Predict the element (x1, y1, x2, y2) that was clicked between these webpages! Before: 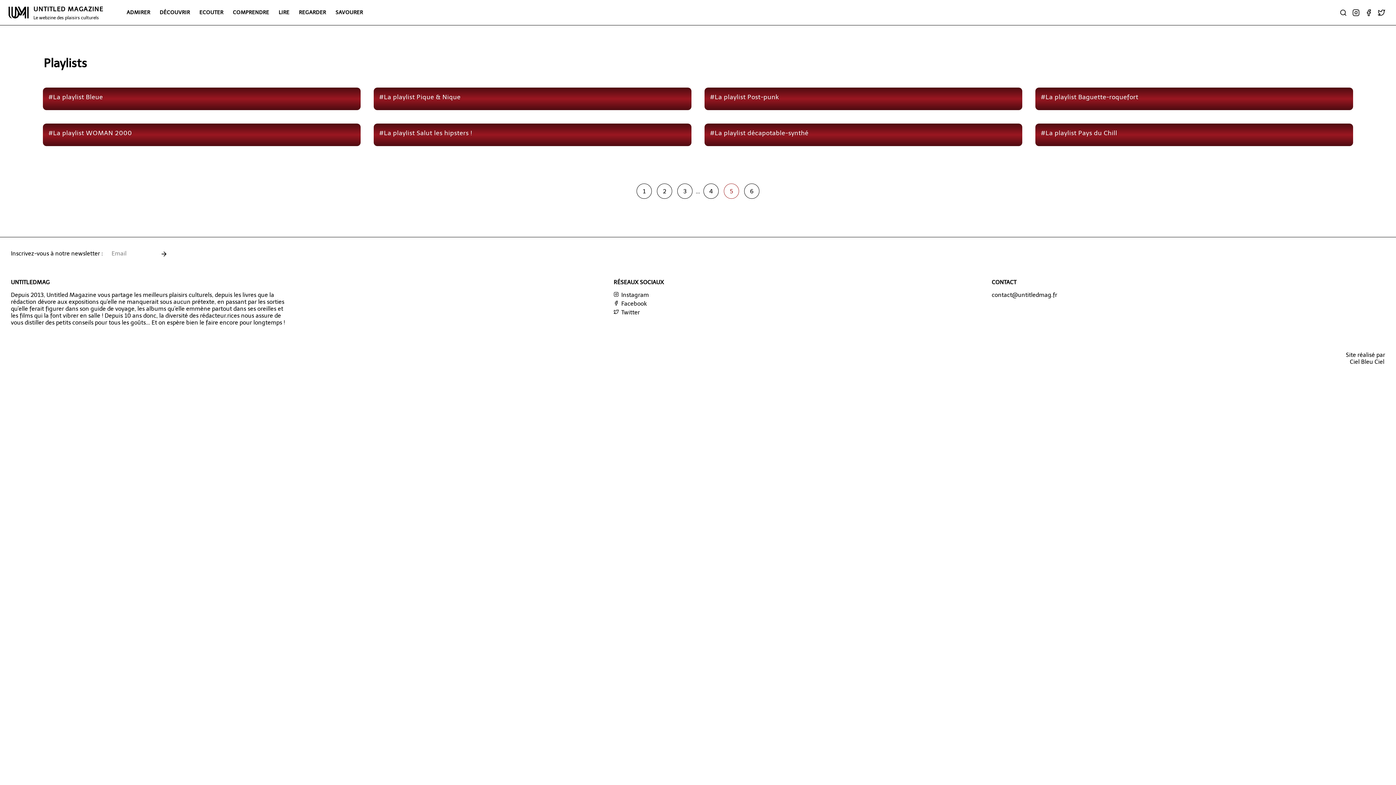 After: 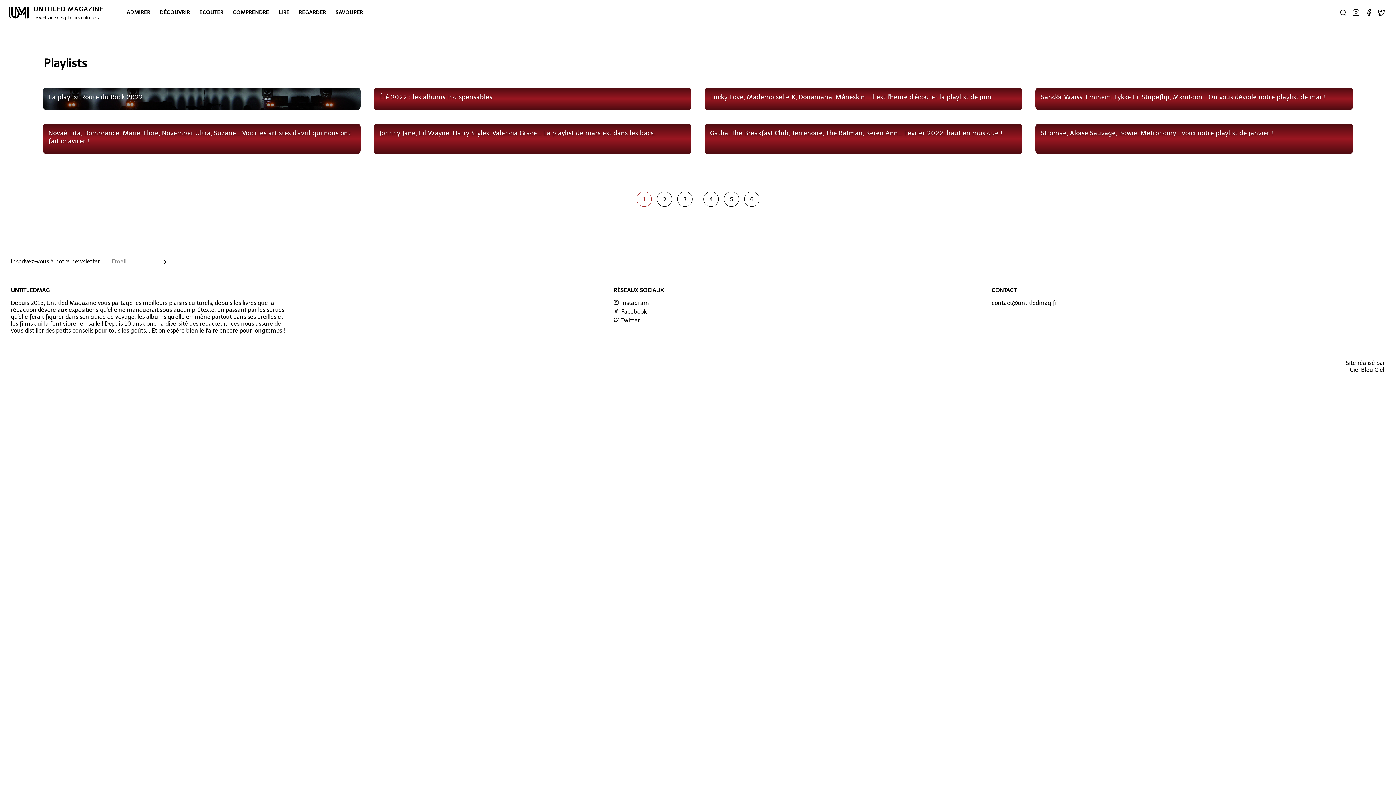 Action: bbox: (636, 183, 652, 198) label: 1